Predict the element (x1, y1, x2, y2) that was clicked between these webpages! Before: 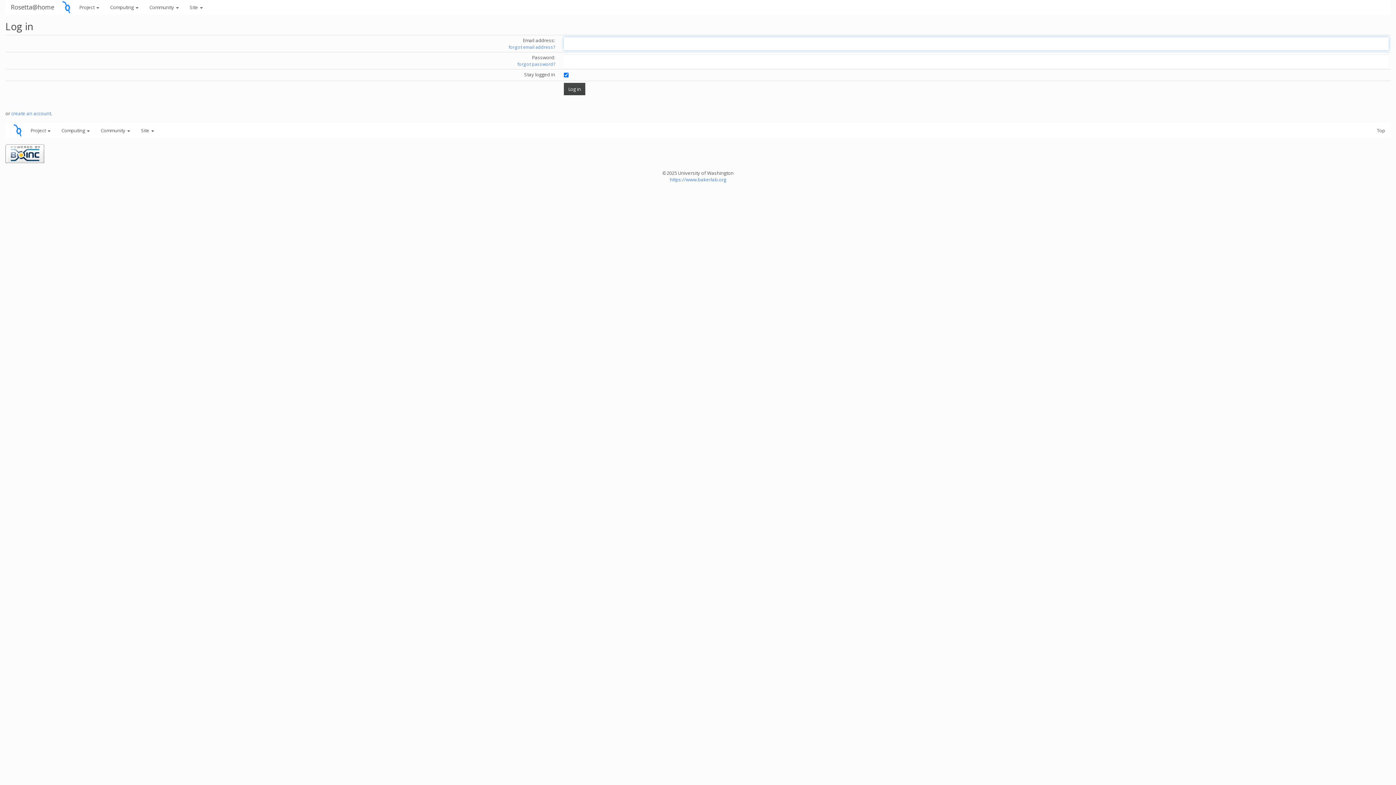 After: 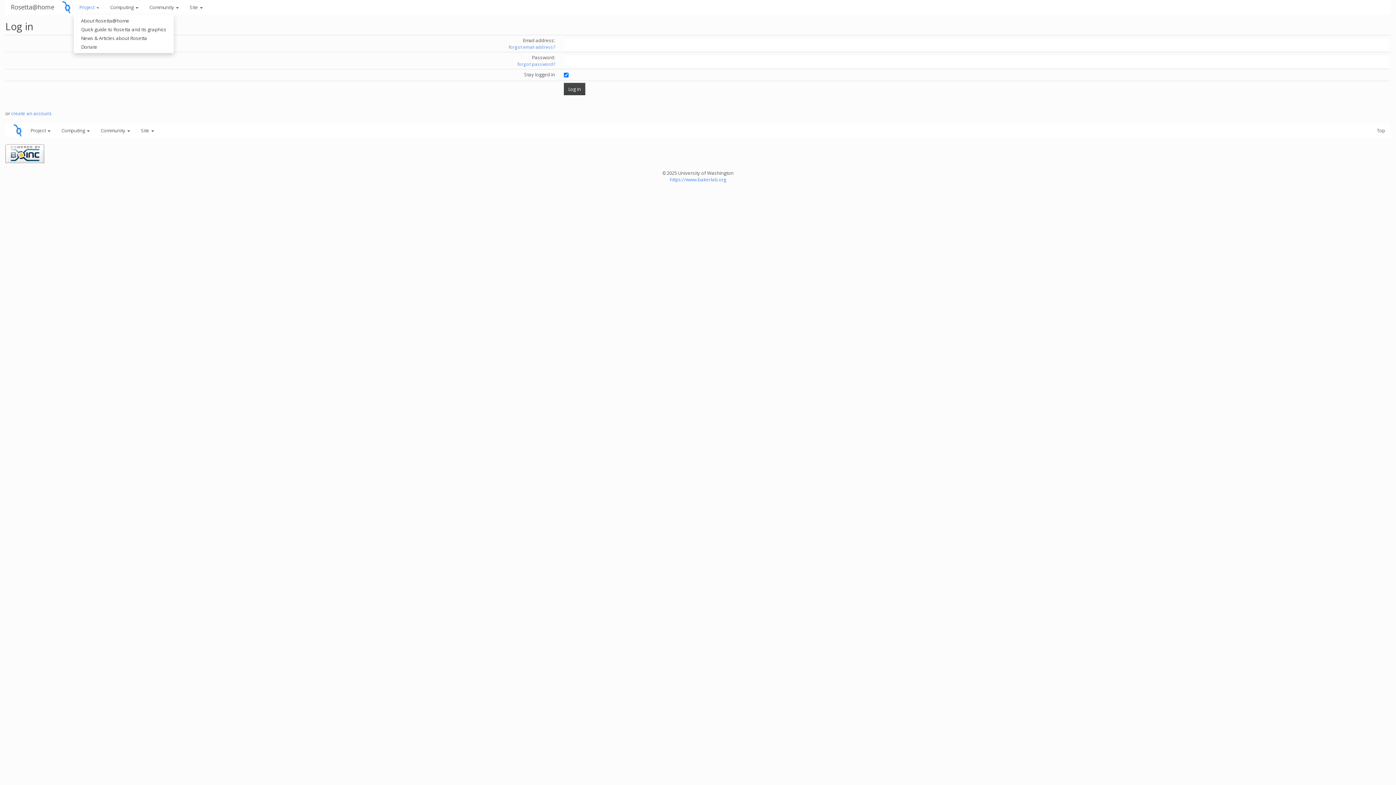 Action: label: Project  bbox: (73, 0, 104, 14)